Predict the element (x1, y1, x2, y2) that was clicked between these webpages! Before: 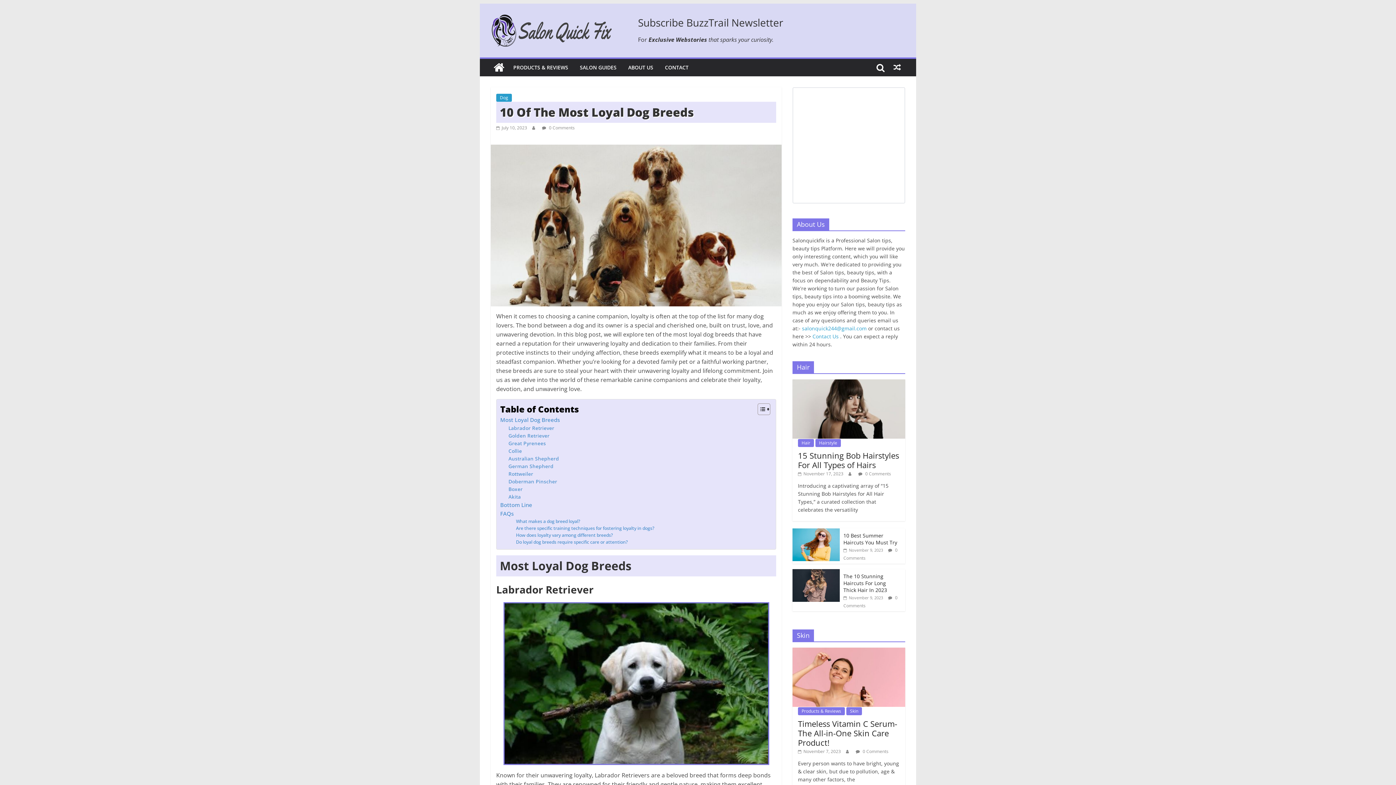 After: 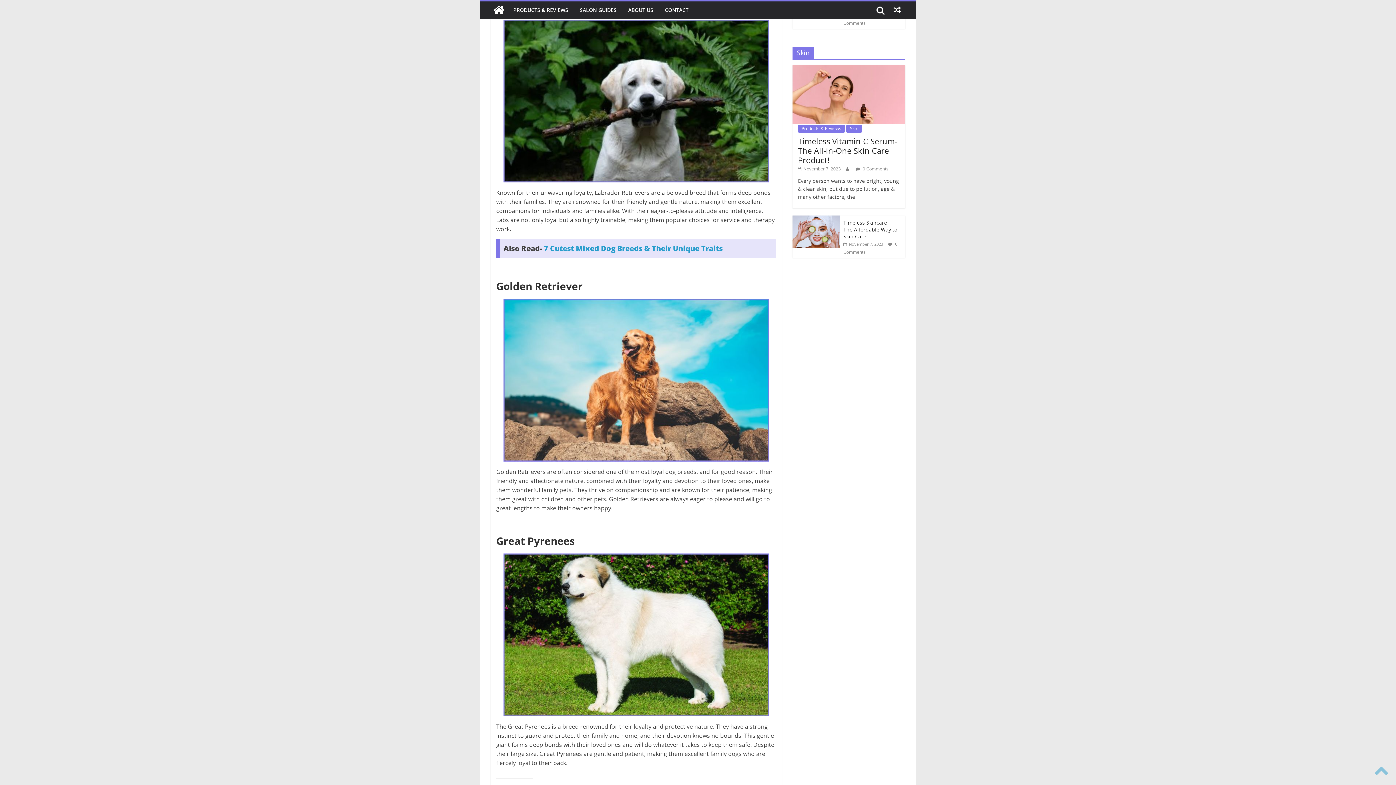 Action: bbox: (508, 424, 554, 432) label: Labrador Retriever